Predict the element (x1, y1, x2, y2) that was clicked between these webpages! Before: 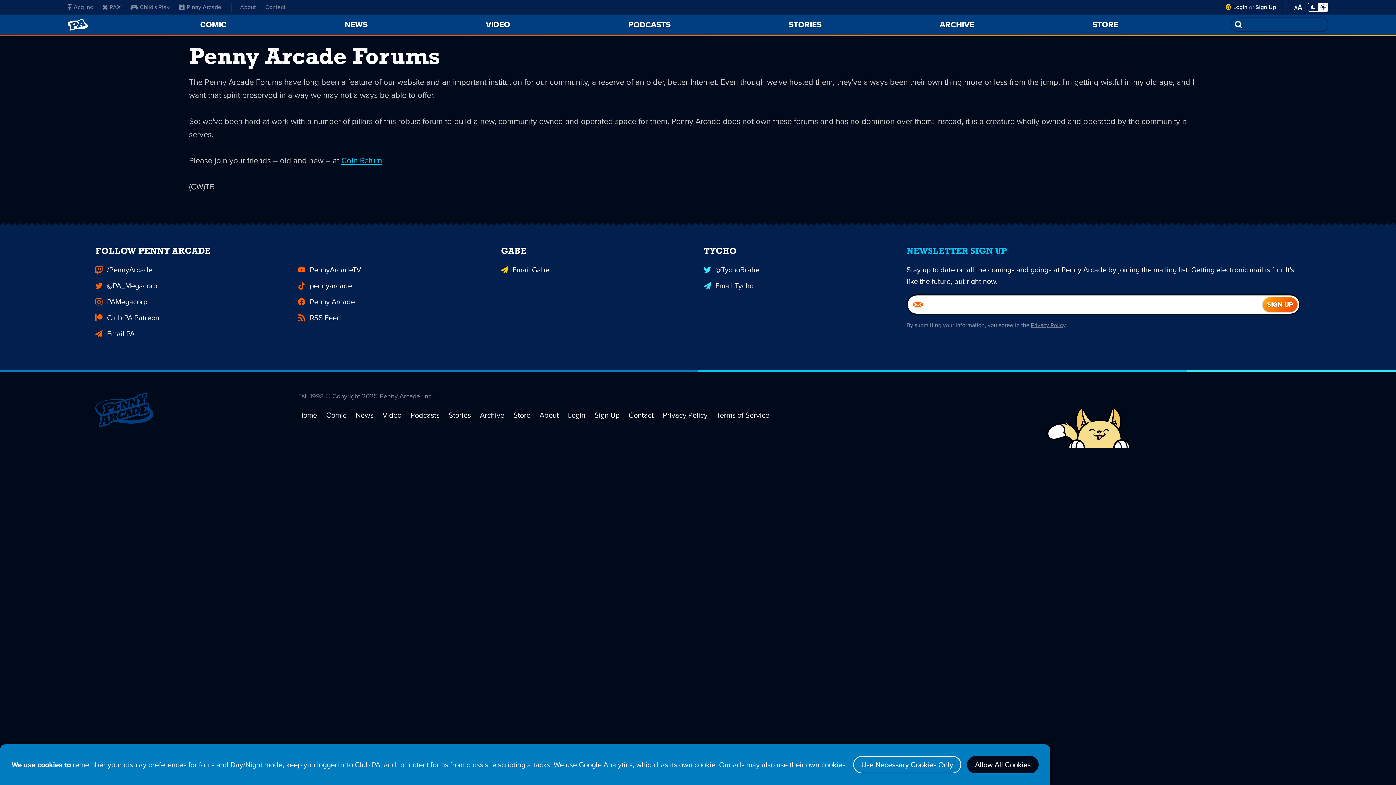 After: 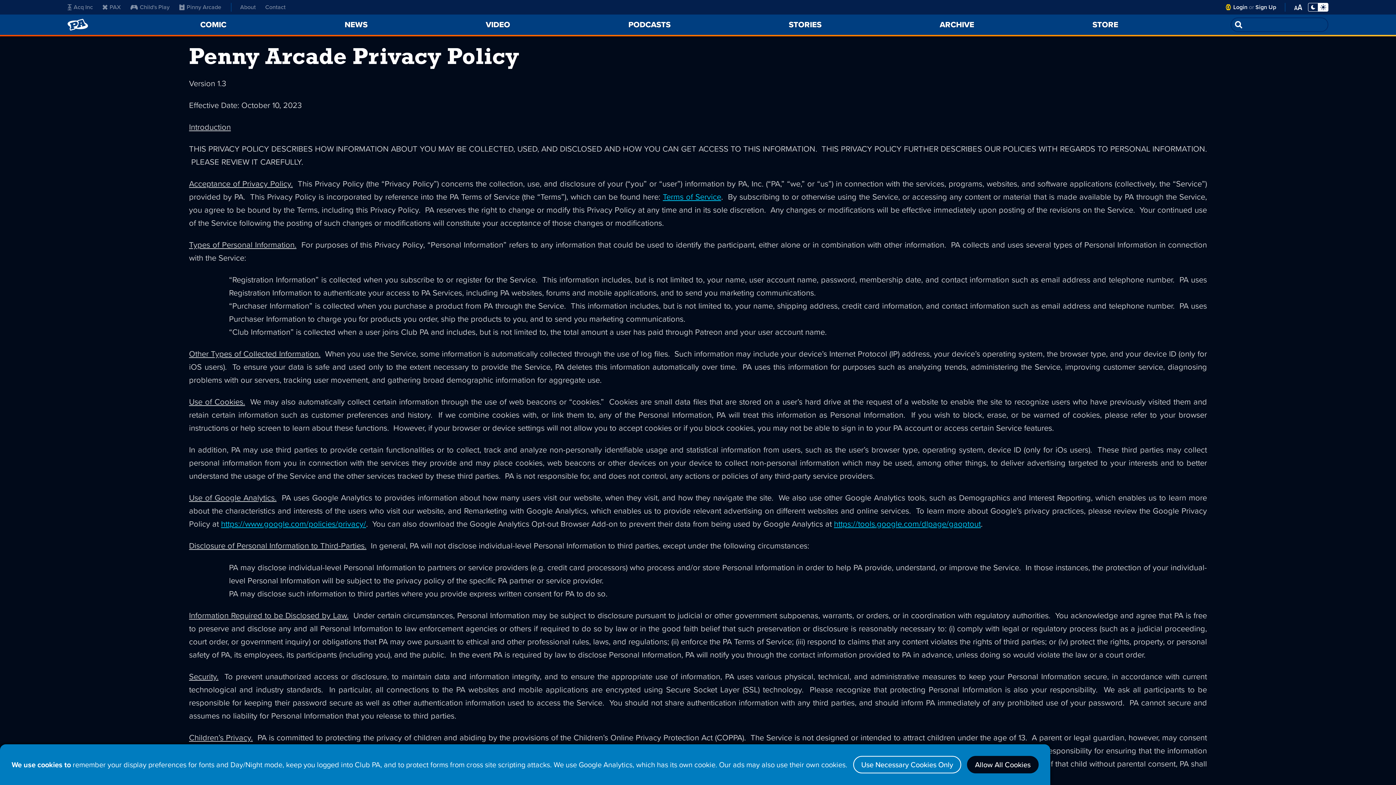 Action: label: Privacy Policy bbox: (1031, 321, 1065, 329)